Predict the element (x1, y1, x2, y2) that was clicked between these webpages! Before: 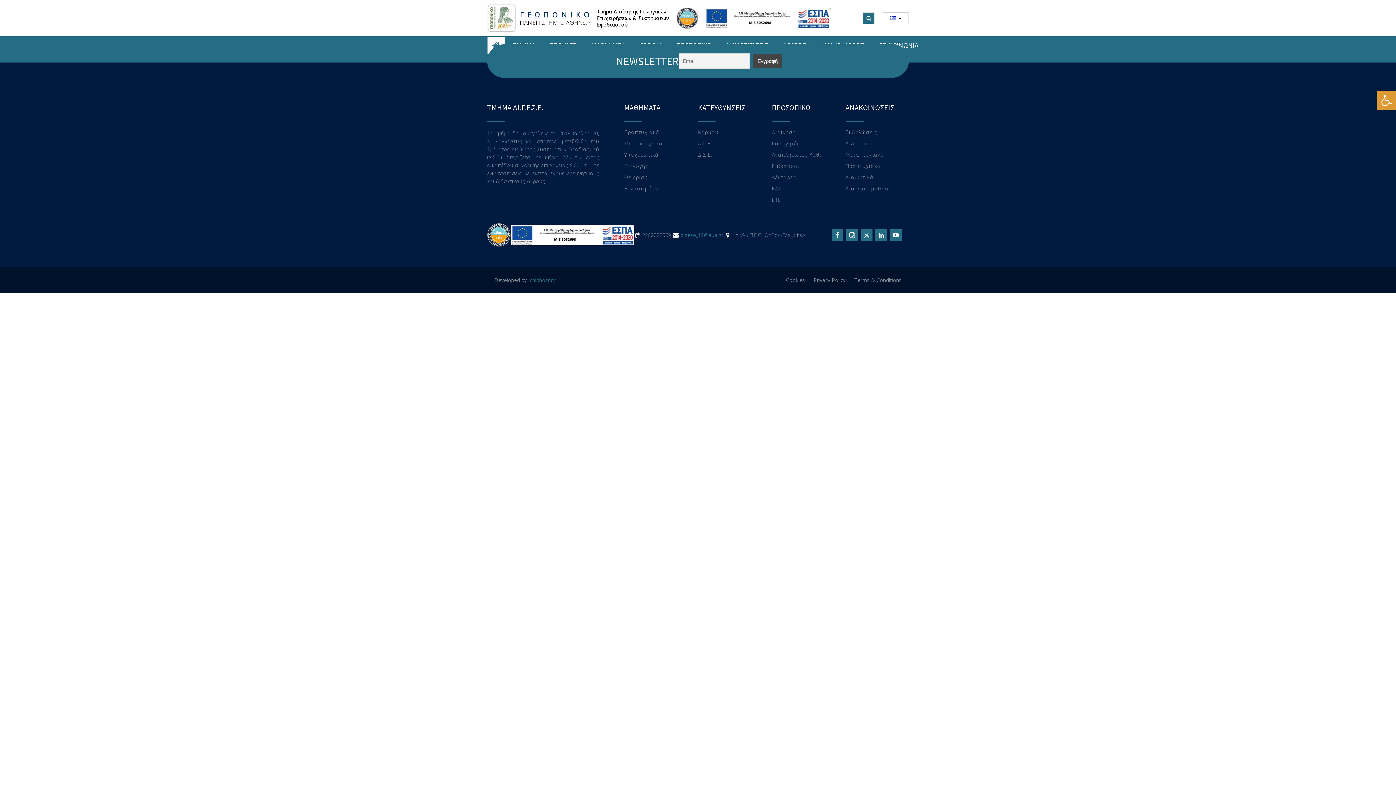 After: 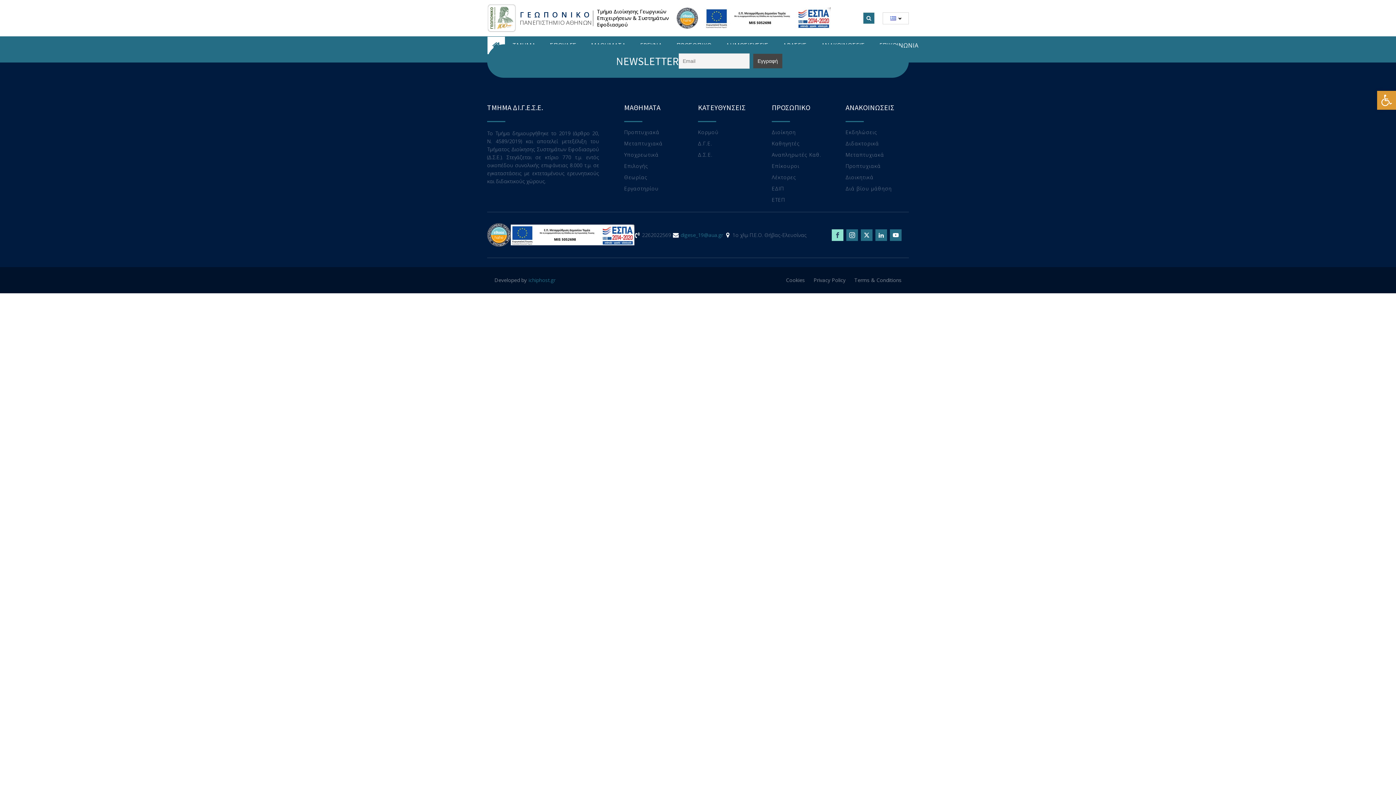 Action: bbox: (832, 229, 843, 240)